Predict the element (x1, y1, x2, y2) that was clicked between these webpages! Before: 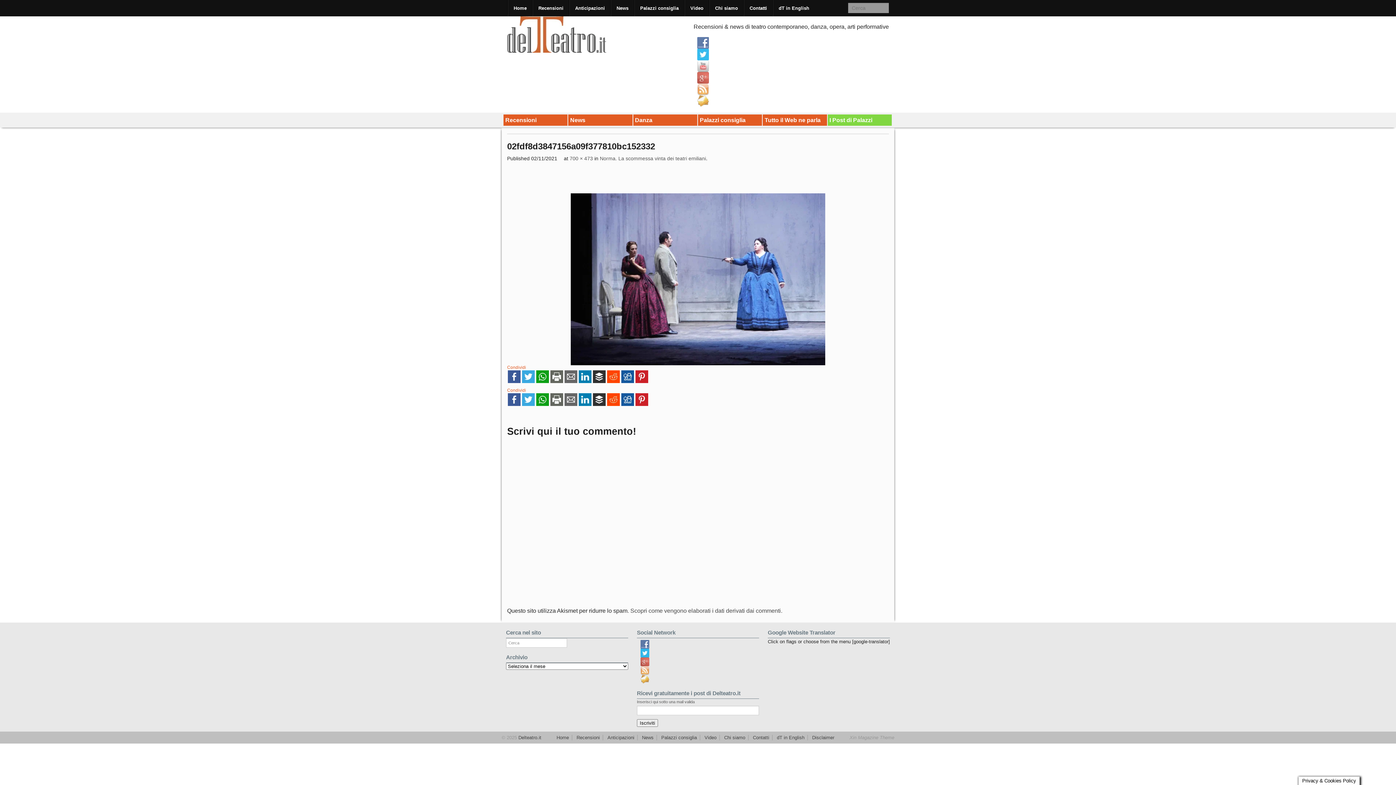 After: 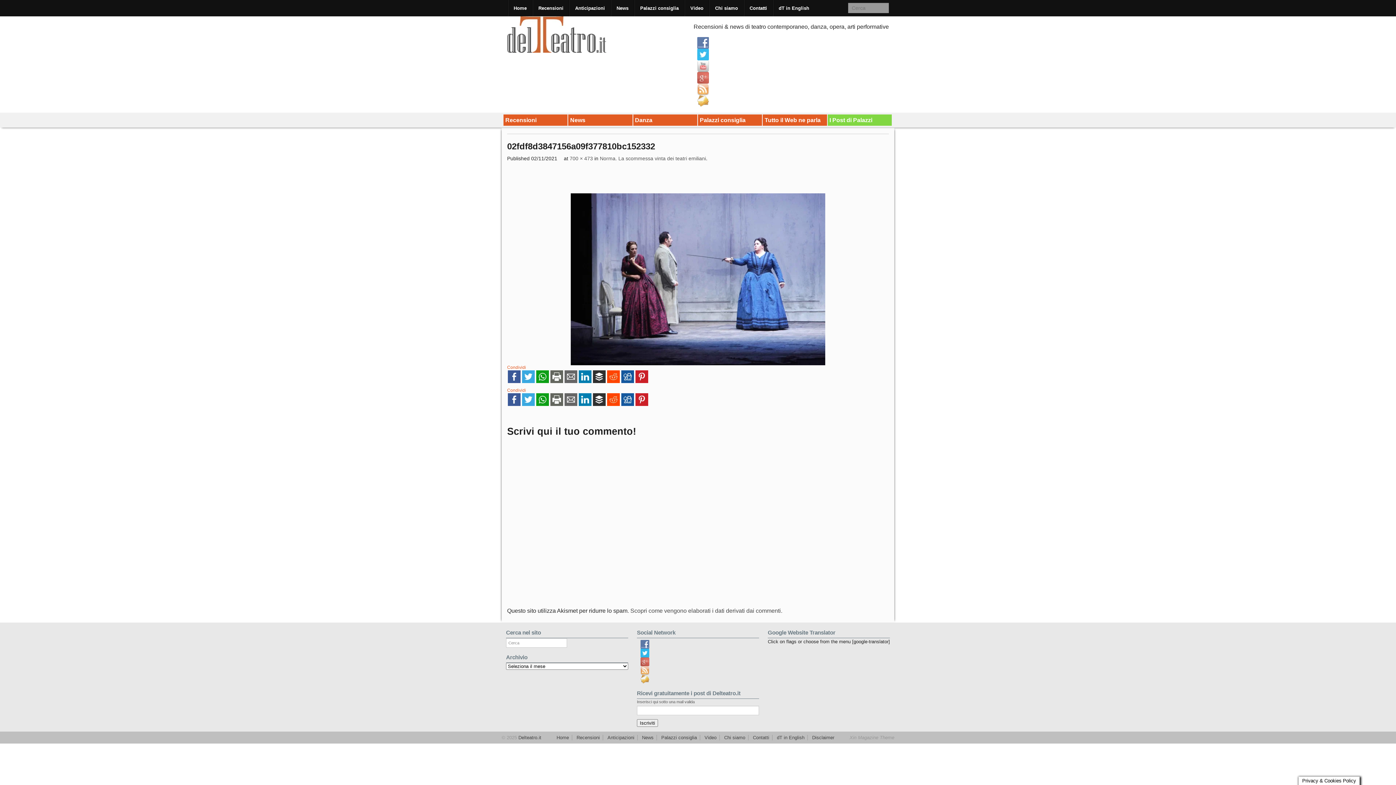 Action: bbox: (507, 397, 521, 402)